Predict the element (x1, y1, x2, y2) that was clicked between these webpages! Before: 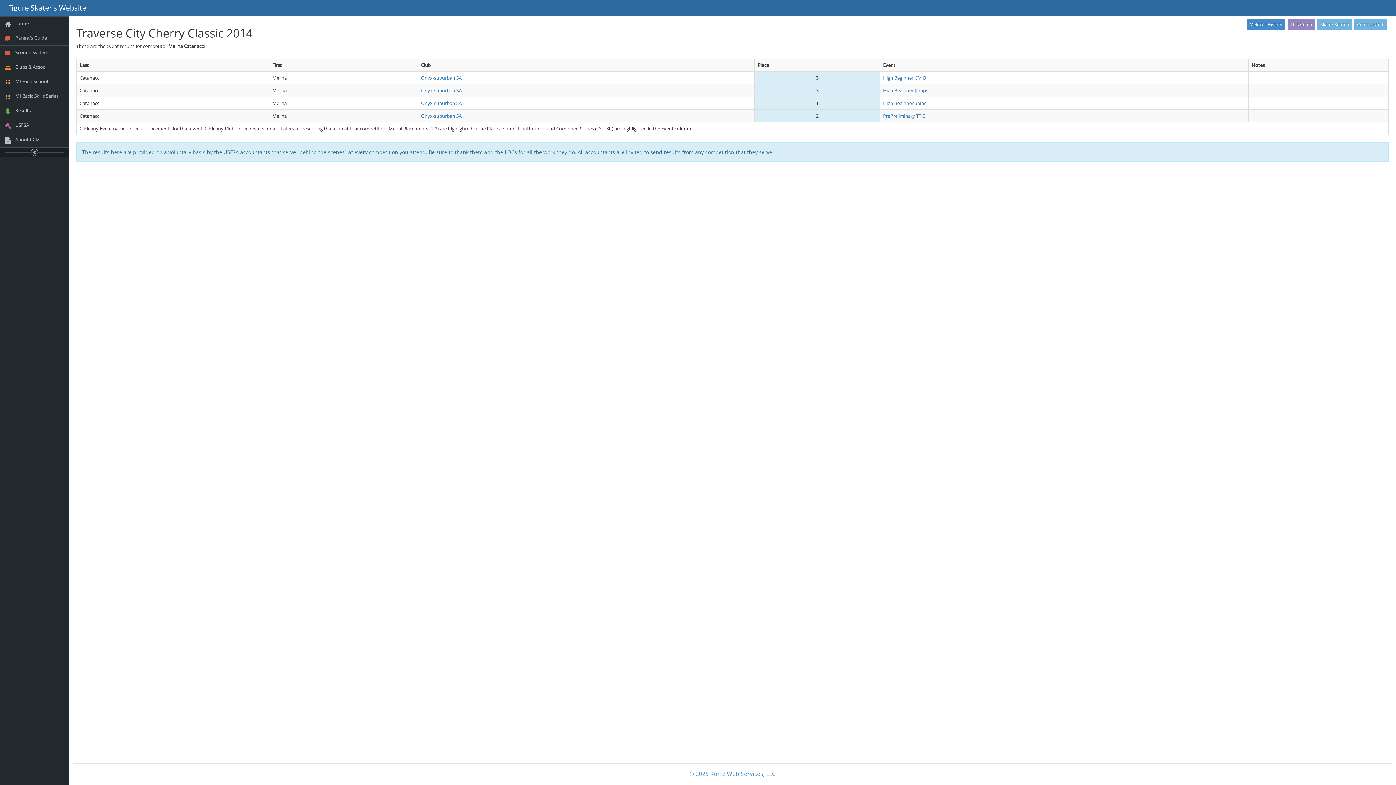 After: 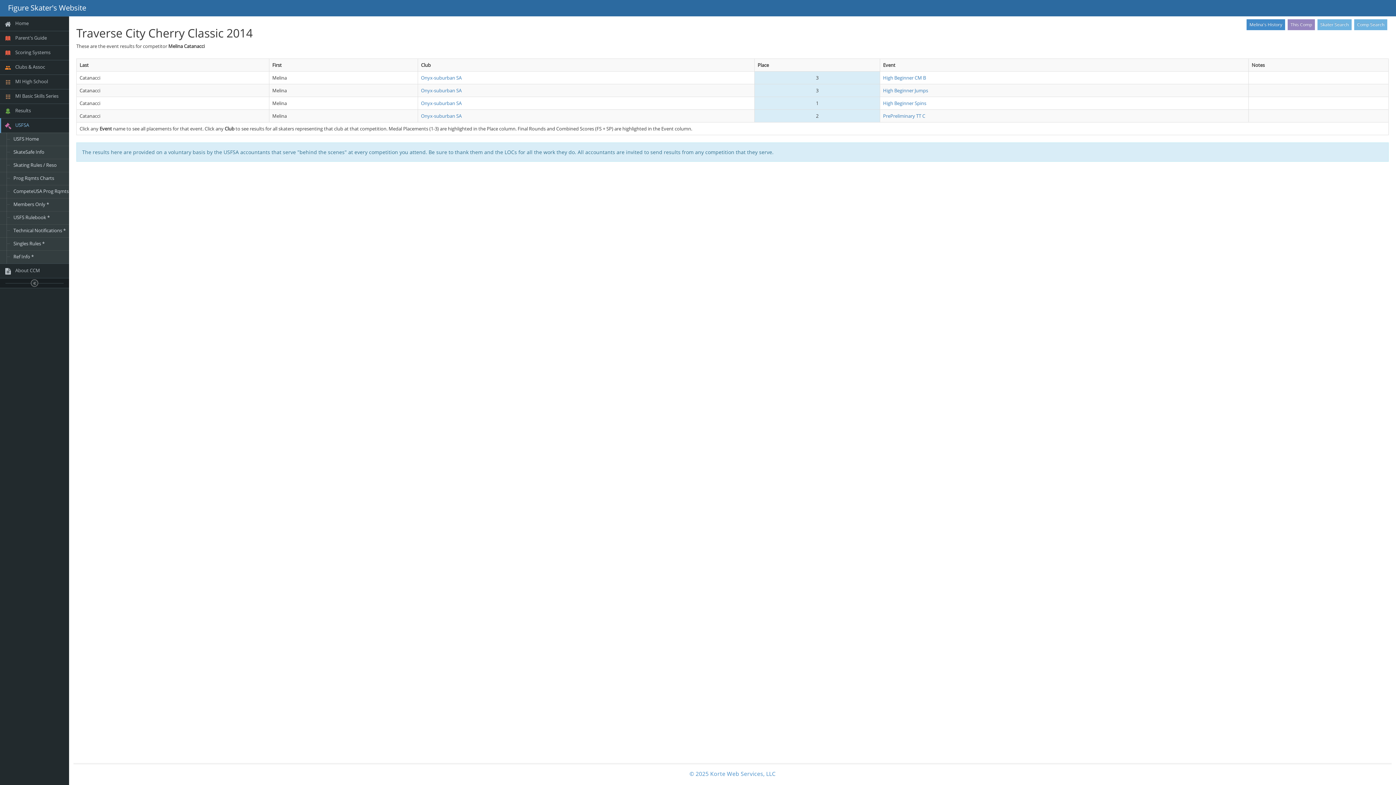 Action: label:  USFSA bbox: (0, 118, 69, 132)